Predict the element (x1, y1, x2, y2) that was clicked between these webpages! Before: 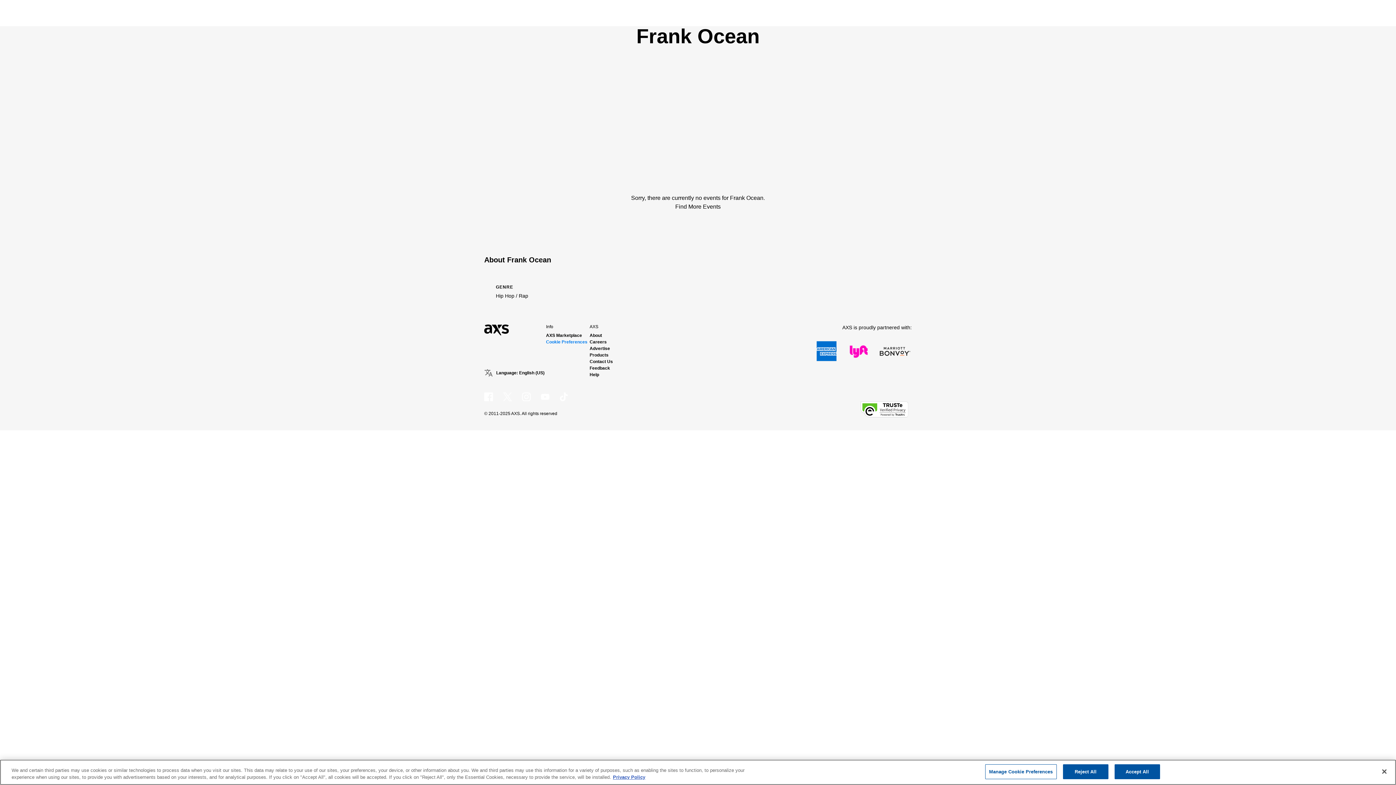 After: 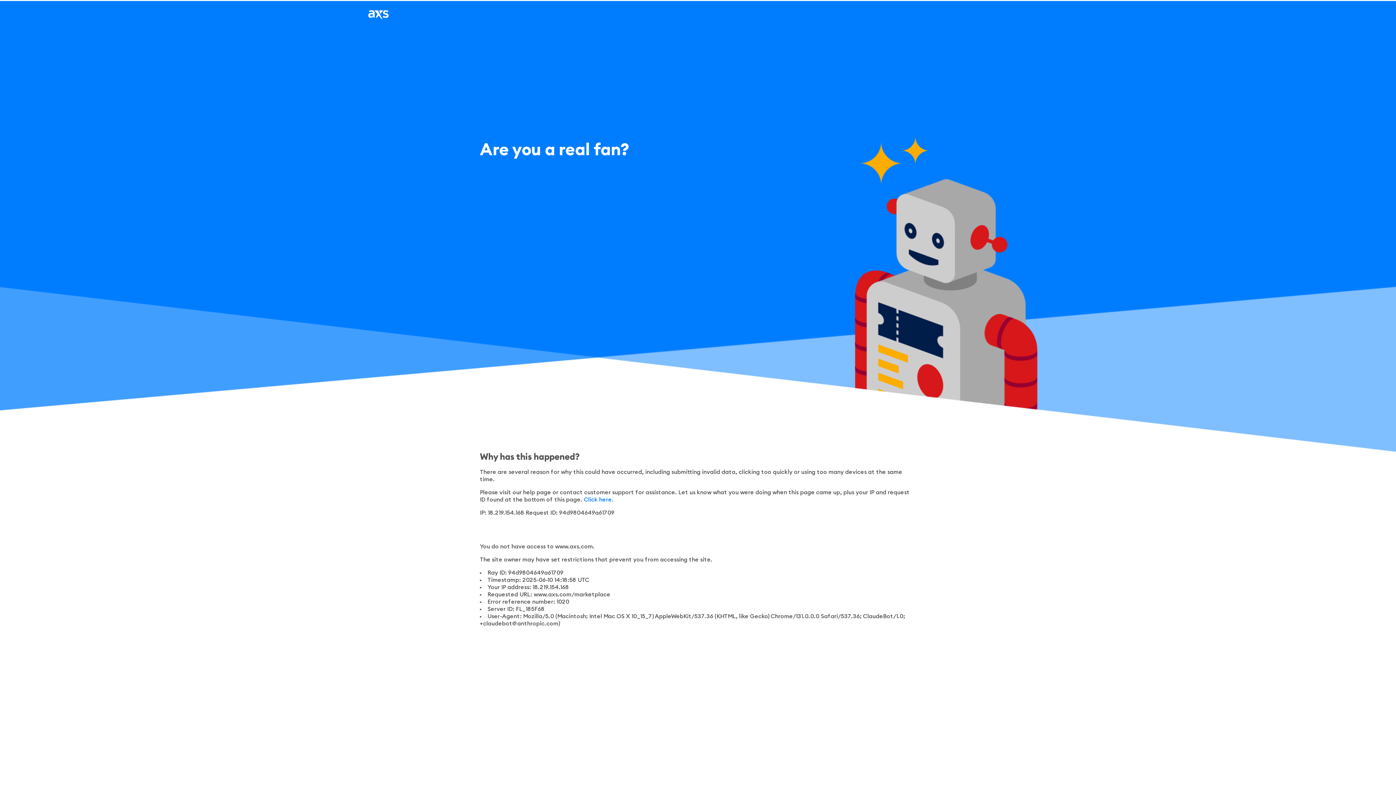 Action: bbox: (546, 332, 589, 338) label: AXS Marketplace